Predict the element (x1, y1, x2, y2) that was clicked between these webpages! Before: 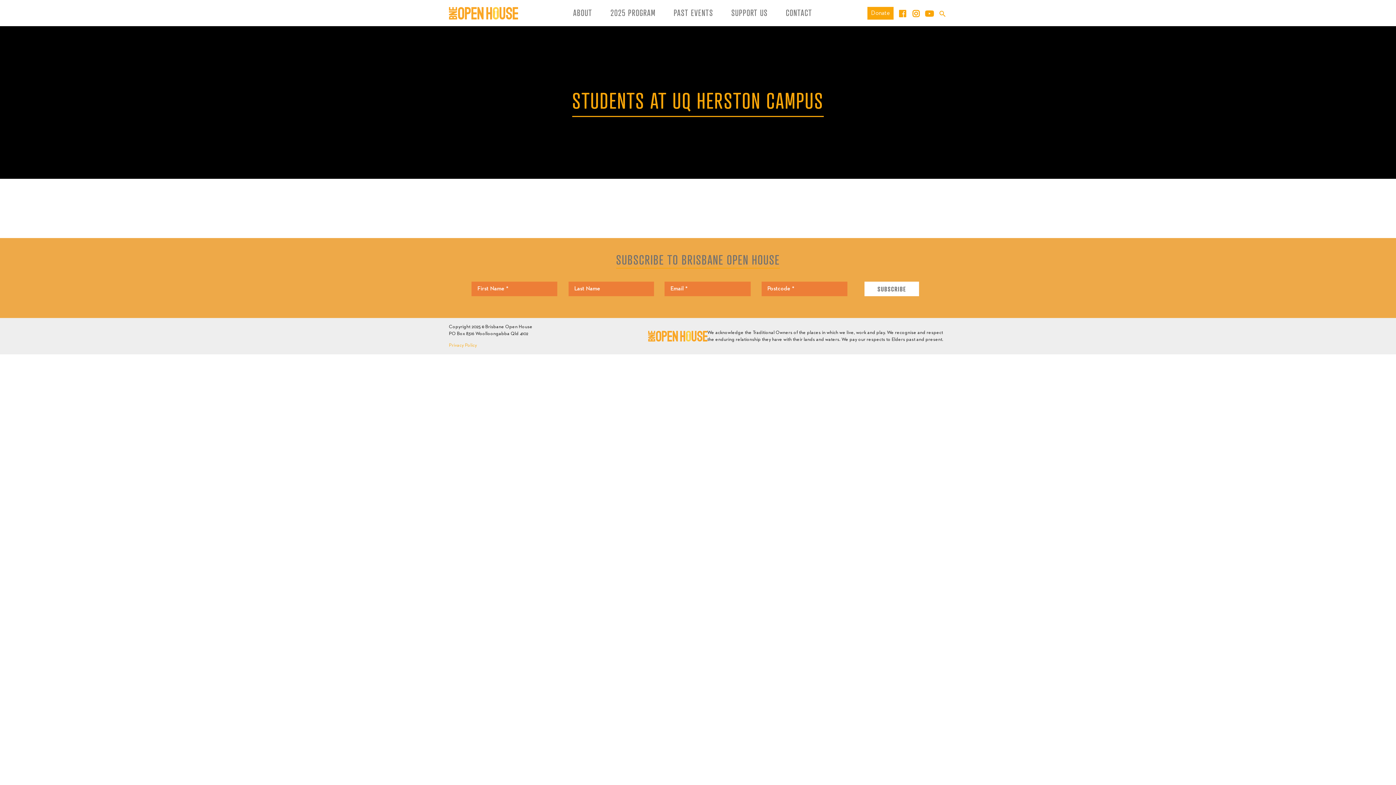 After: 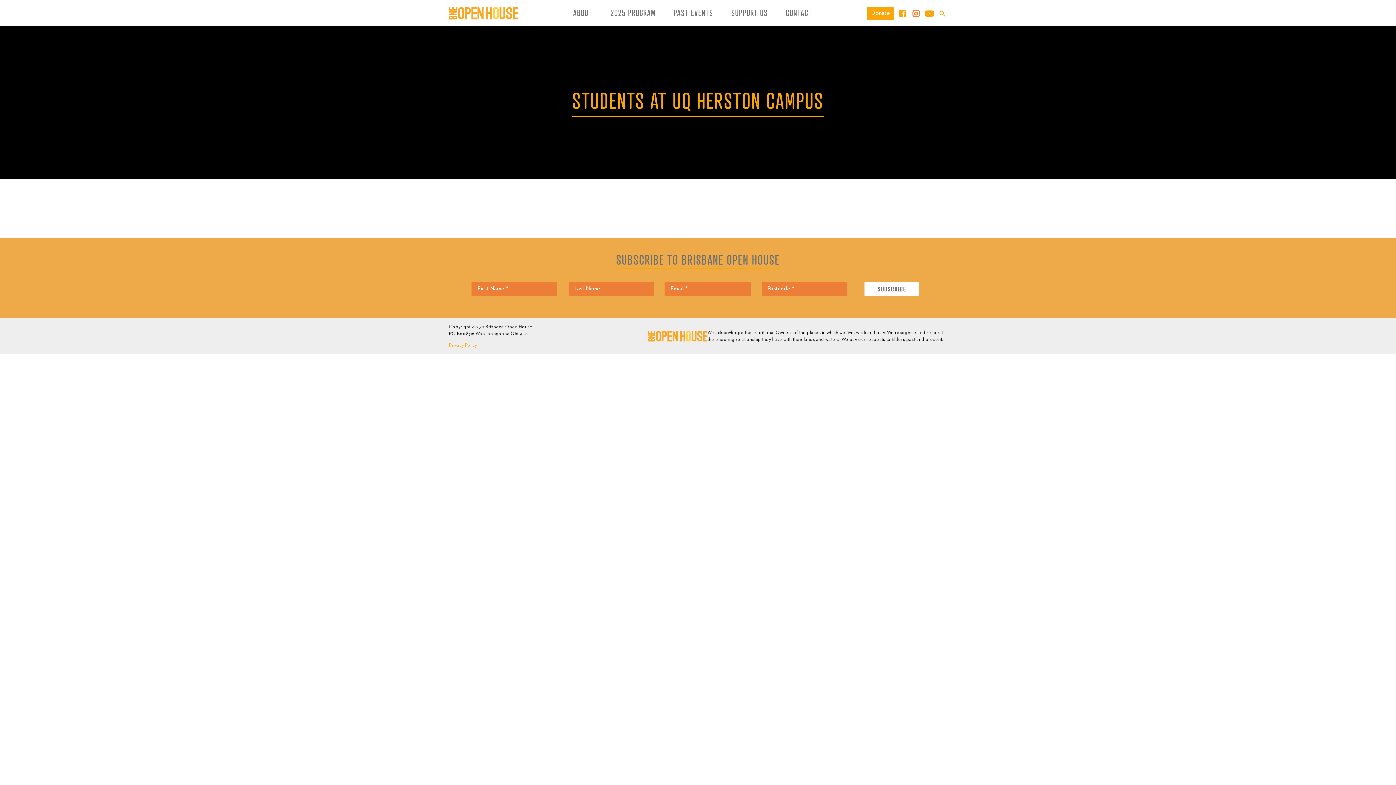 Action: bbox: (911, 8, 920, 17)